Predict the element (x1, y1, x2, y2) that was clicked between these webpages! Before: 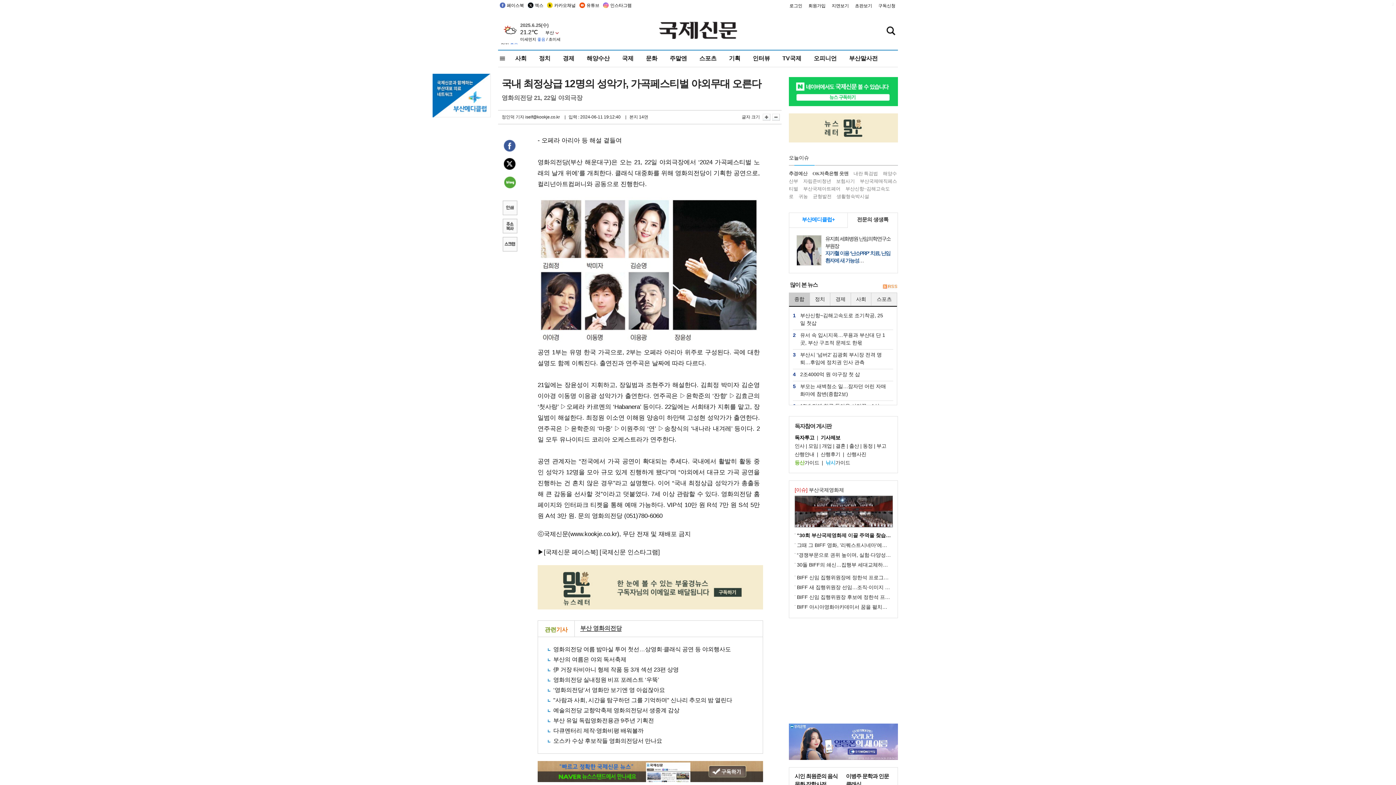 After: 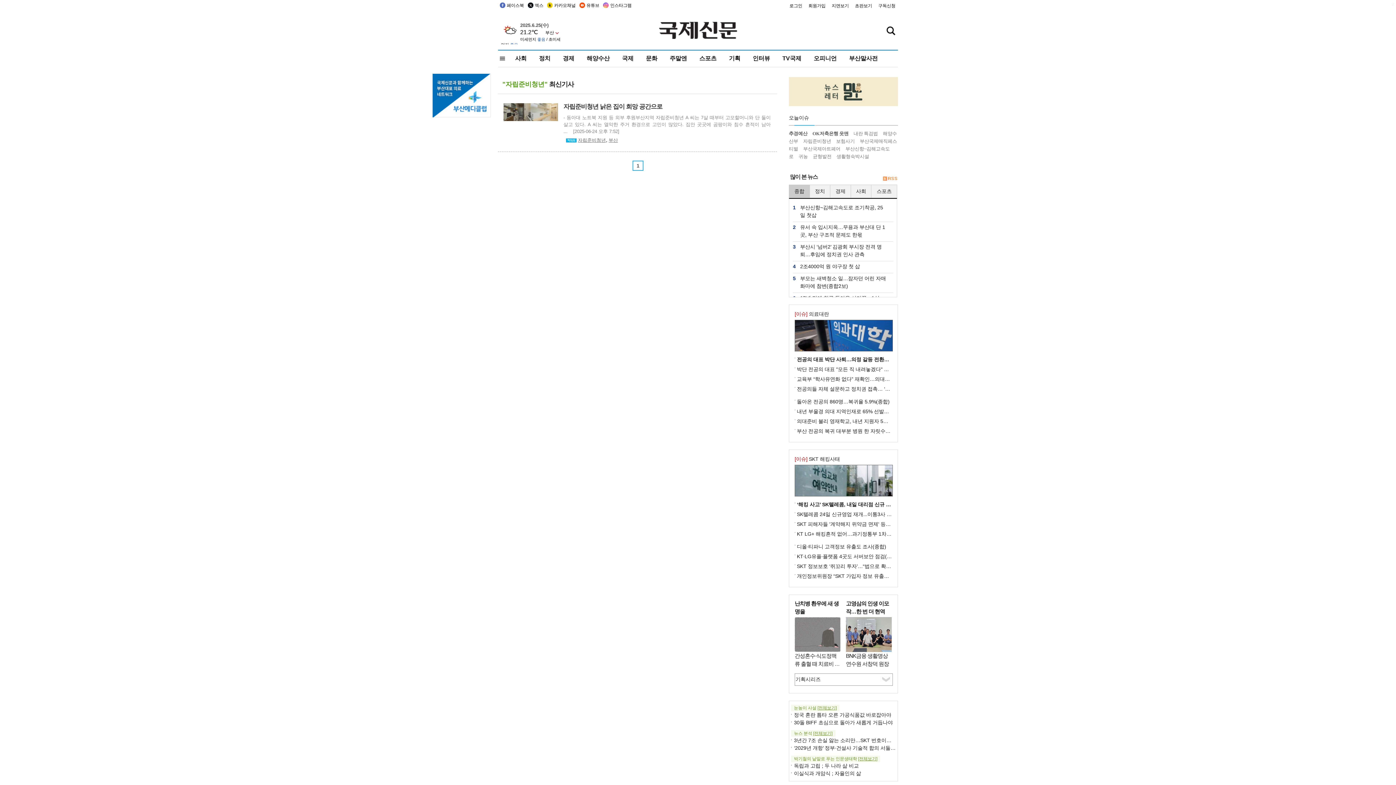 Action: label: 자립준비청년 bbox: (803, 178, 831, 184)